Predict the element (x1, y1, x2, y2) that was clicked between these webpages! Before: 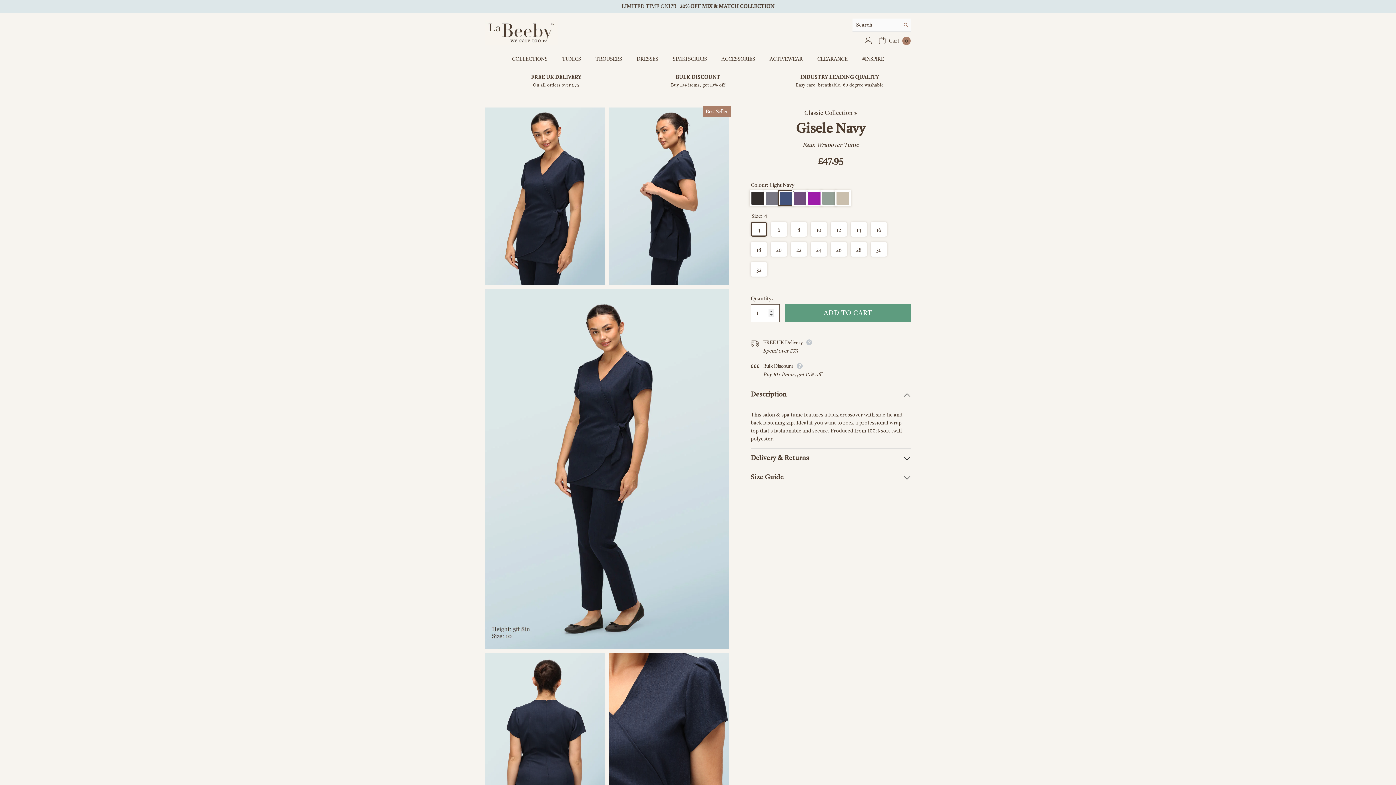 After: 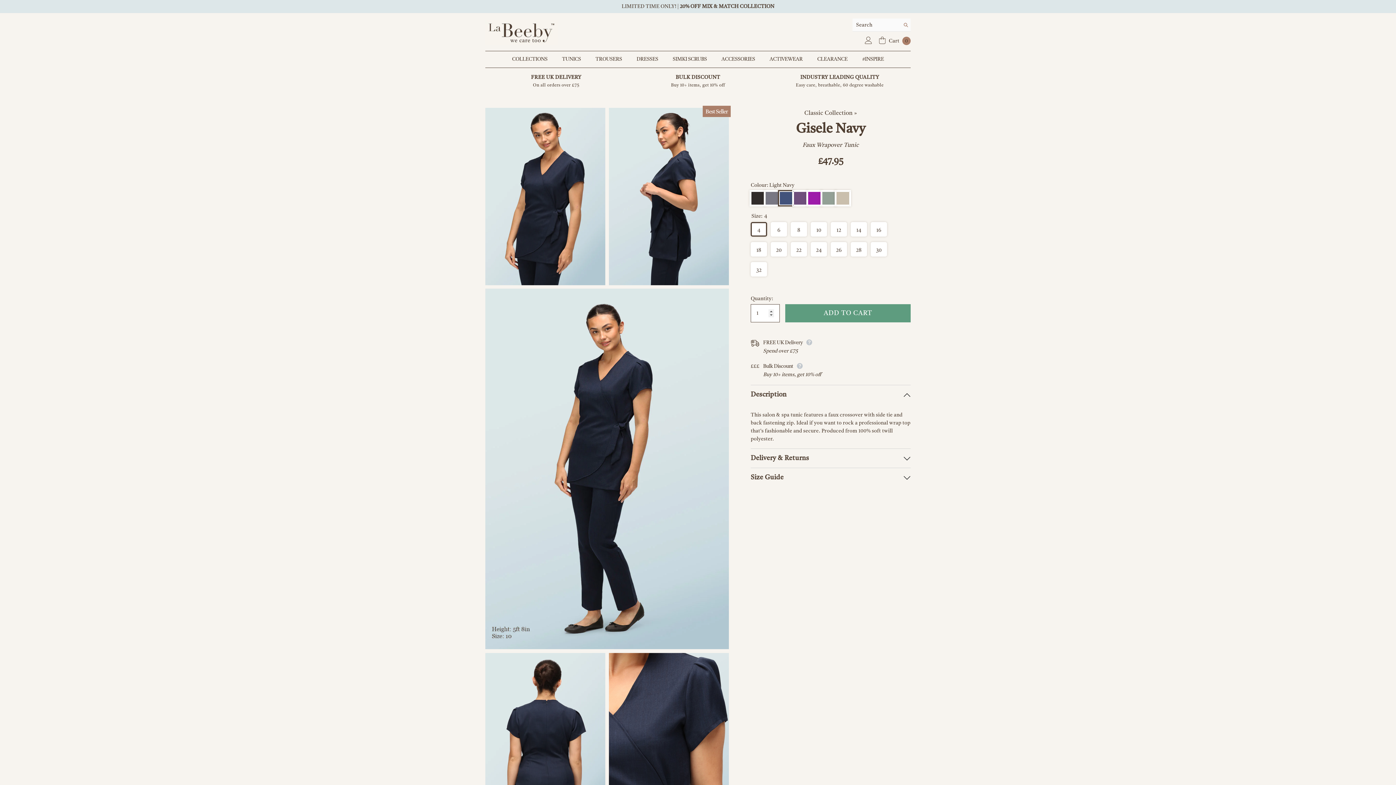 Action: bbox: (779, 191, 793, 205)